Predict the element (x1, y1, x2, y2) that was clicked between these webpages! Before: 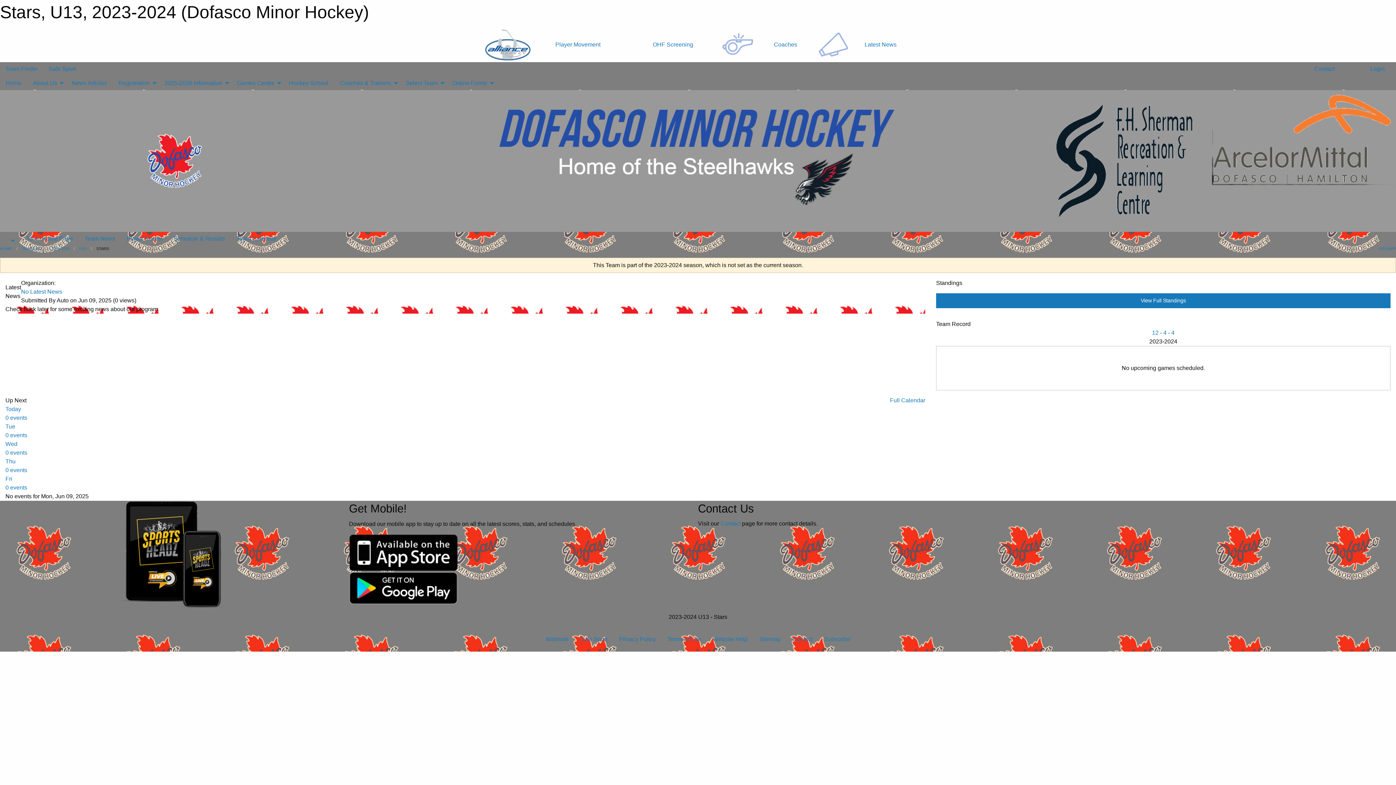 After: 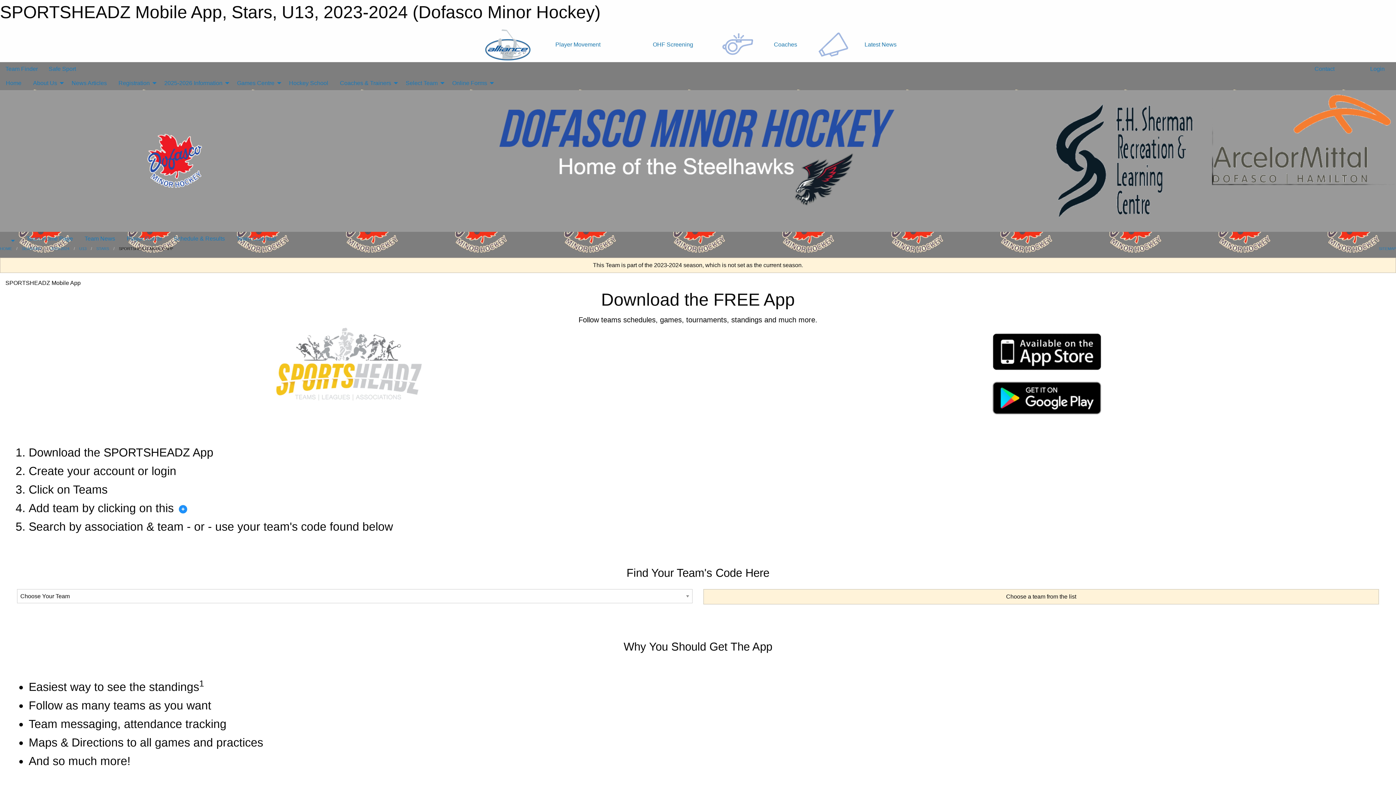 Action: bbox: (349, 584, 458, 590)